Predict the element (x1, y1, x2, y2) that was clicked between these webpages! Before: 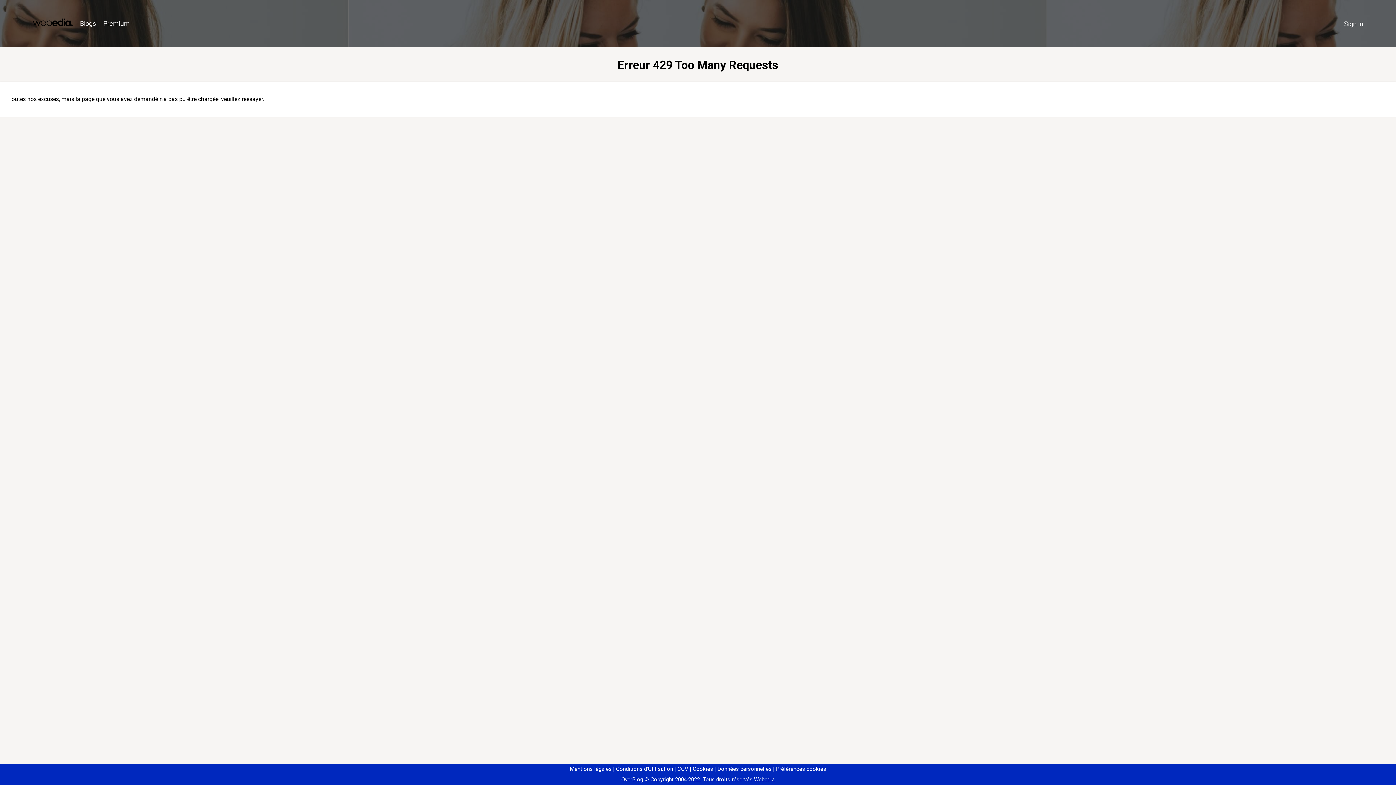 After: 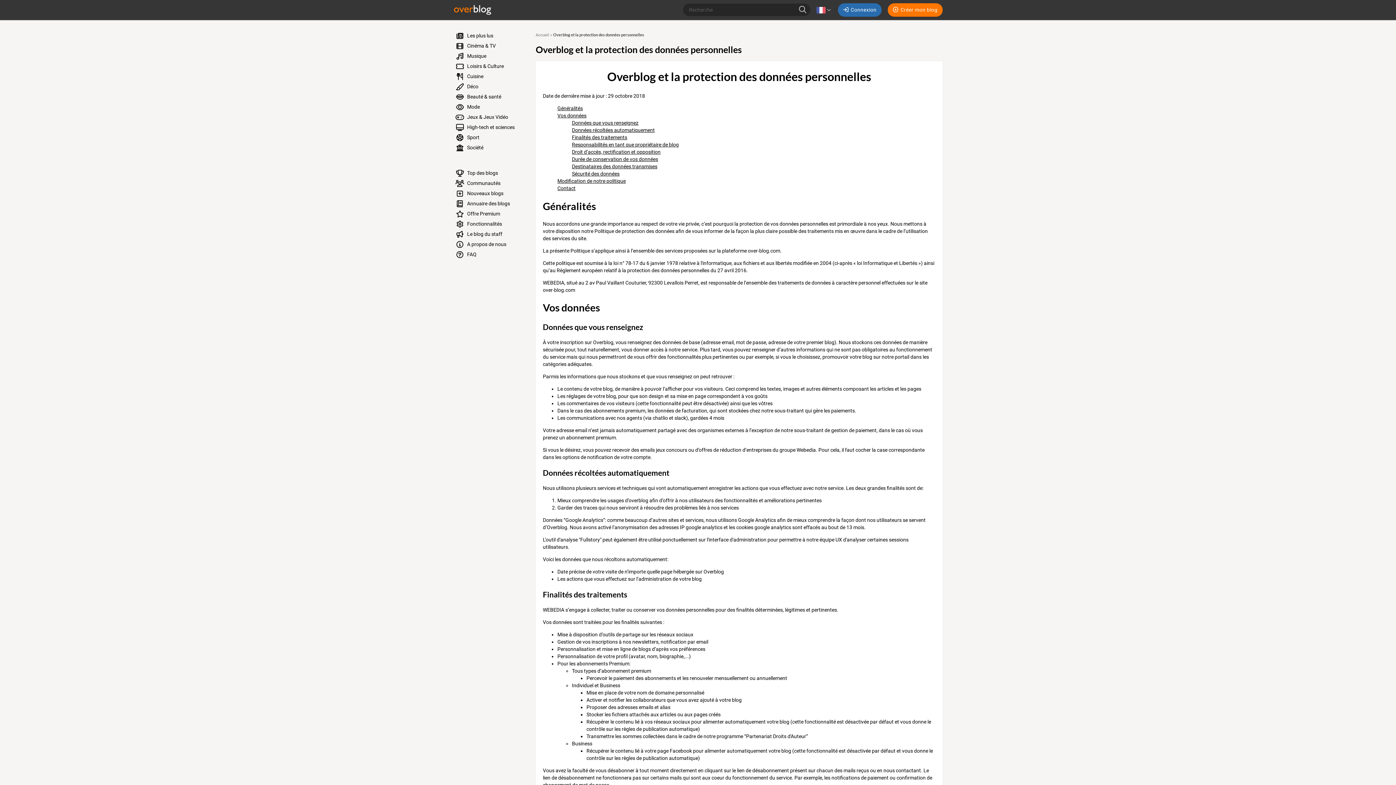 Action: bbox: (714, 766, 771, 772) label: Données personnelles